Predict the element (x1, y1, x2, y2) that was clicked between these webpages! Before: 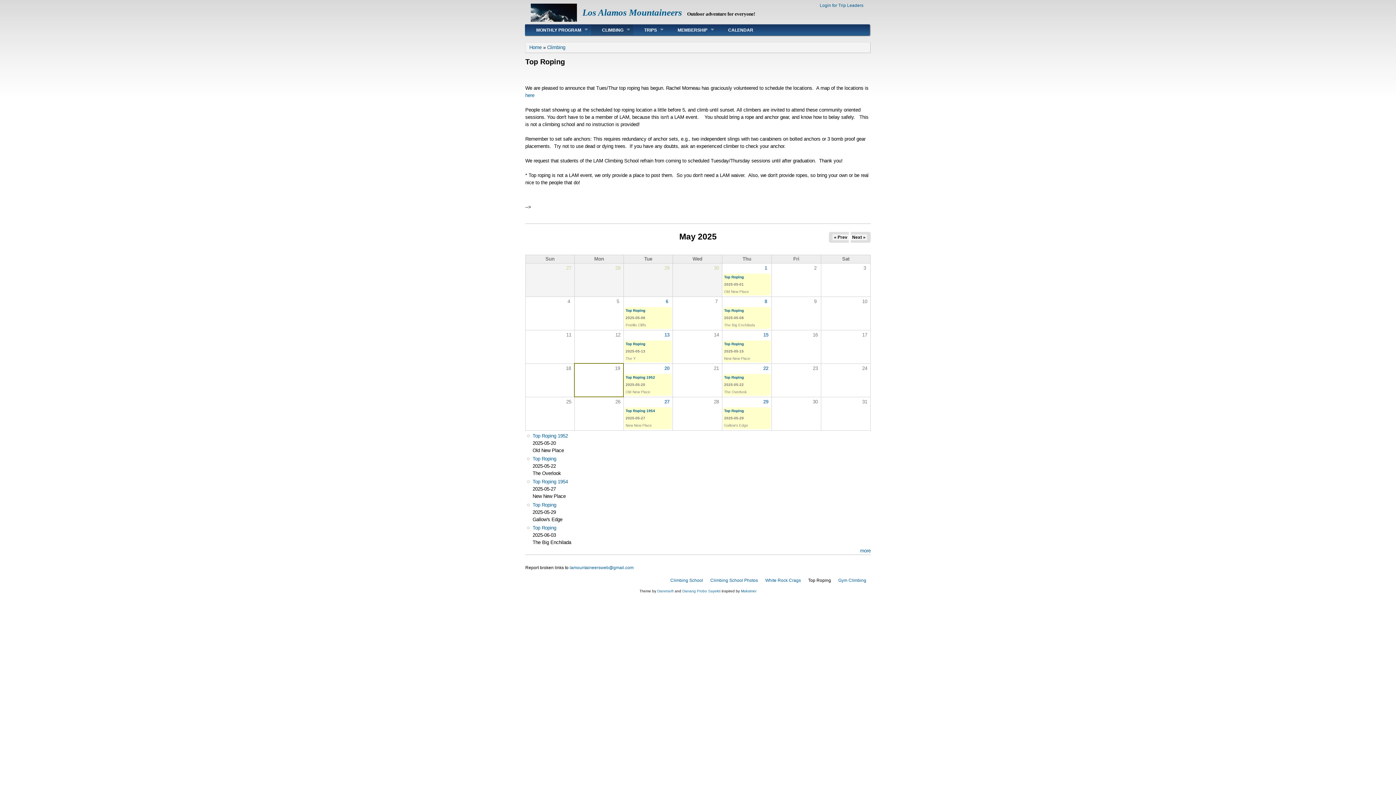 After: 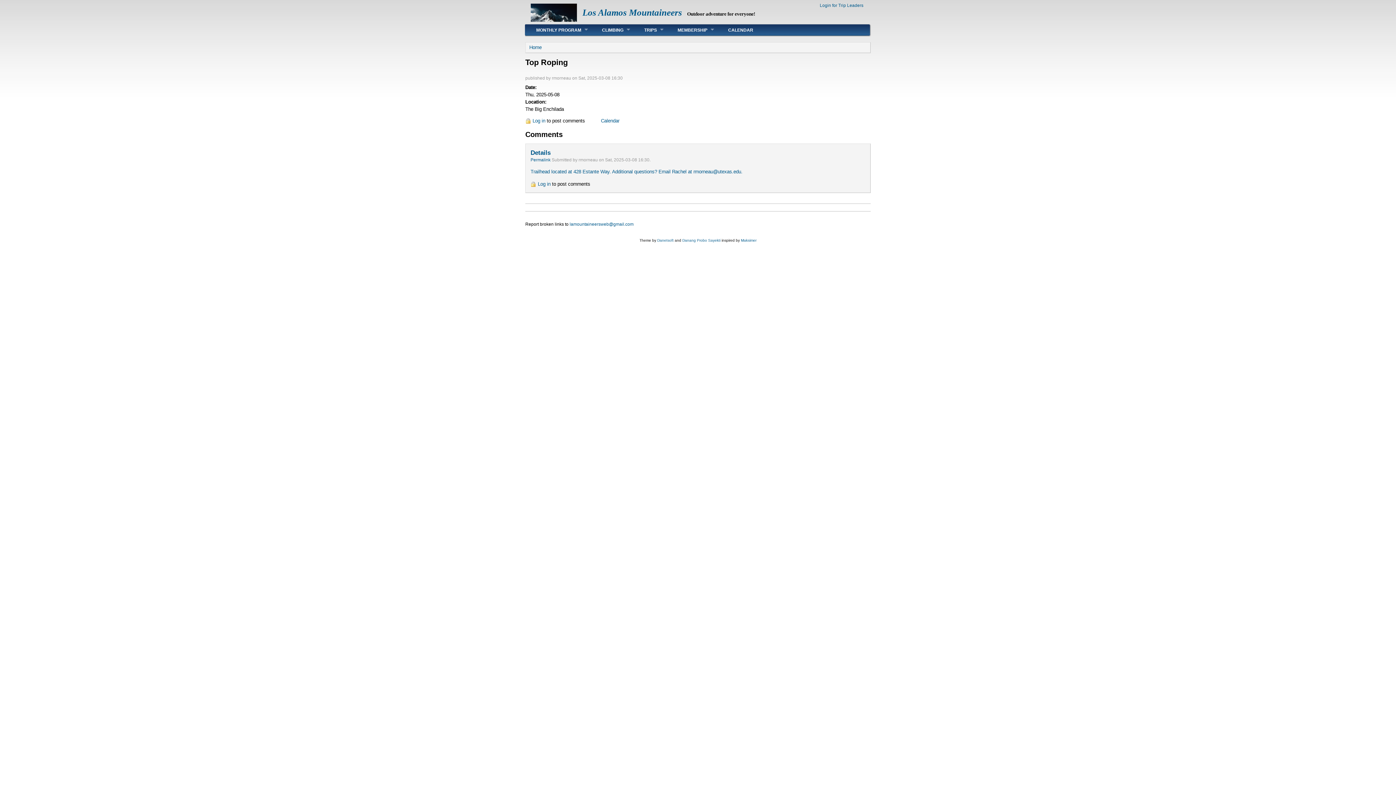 Action: bbox: (724, 308, 744, 312) label: Top Roping